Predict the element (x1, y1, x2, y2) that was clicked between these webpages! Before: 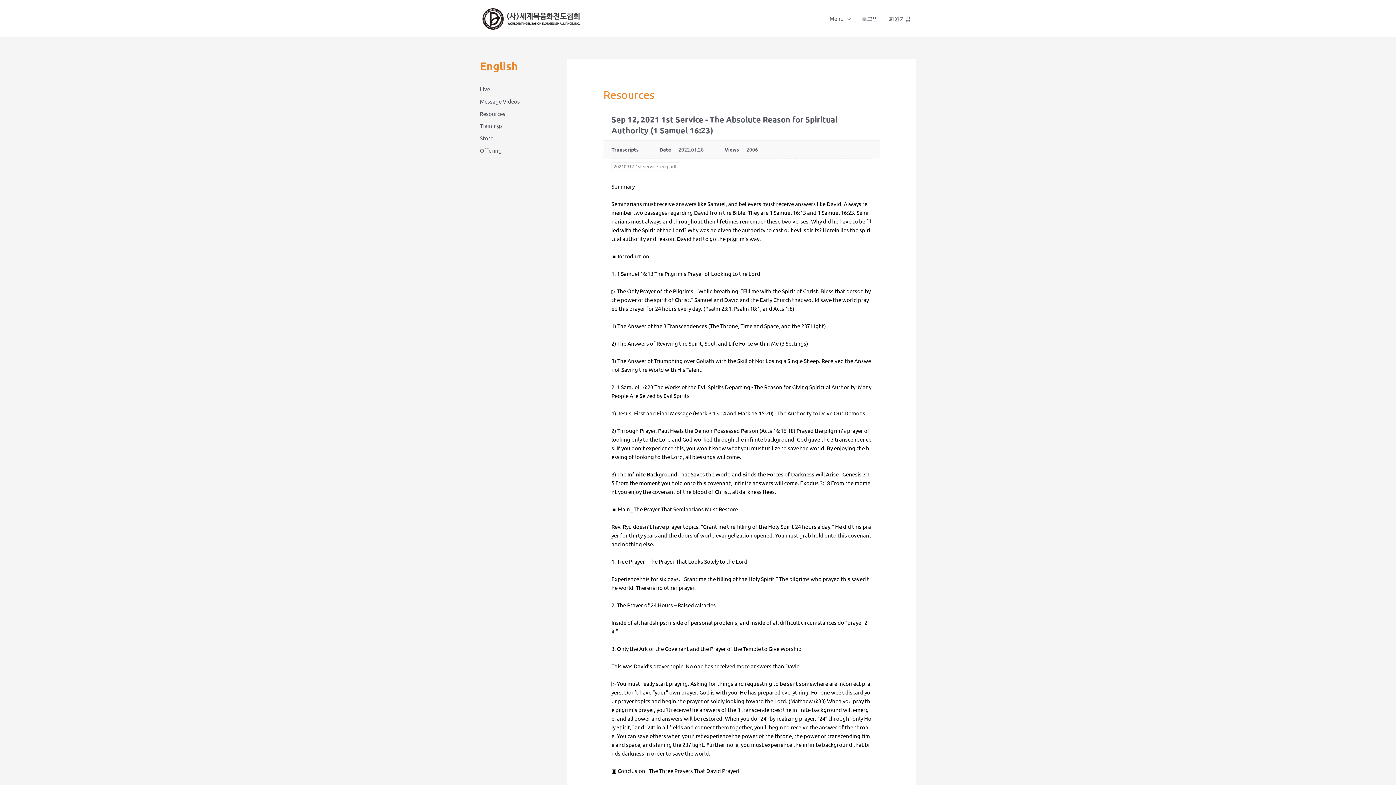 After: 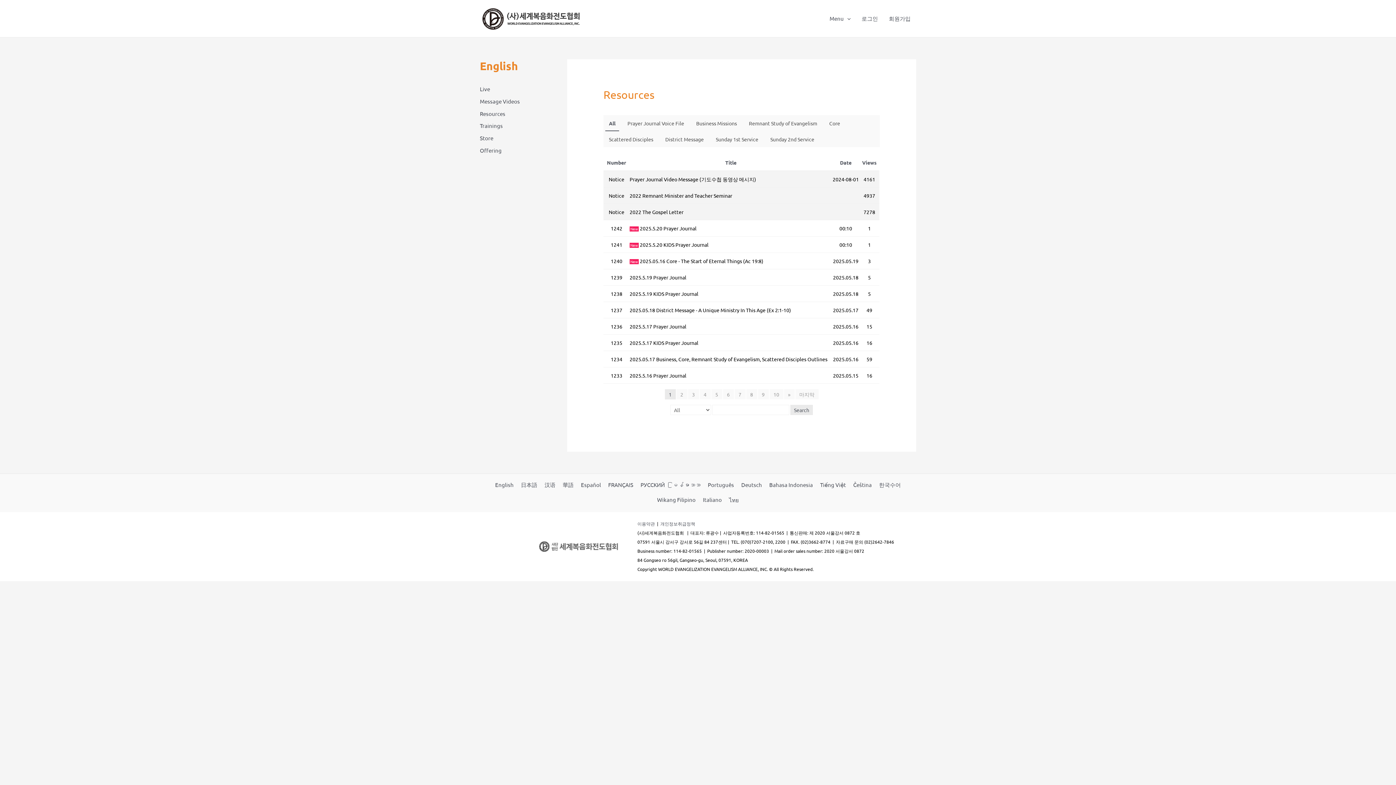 Action: bbox: (480, 110, 505, 116) label: Resources